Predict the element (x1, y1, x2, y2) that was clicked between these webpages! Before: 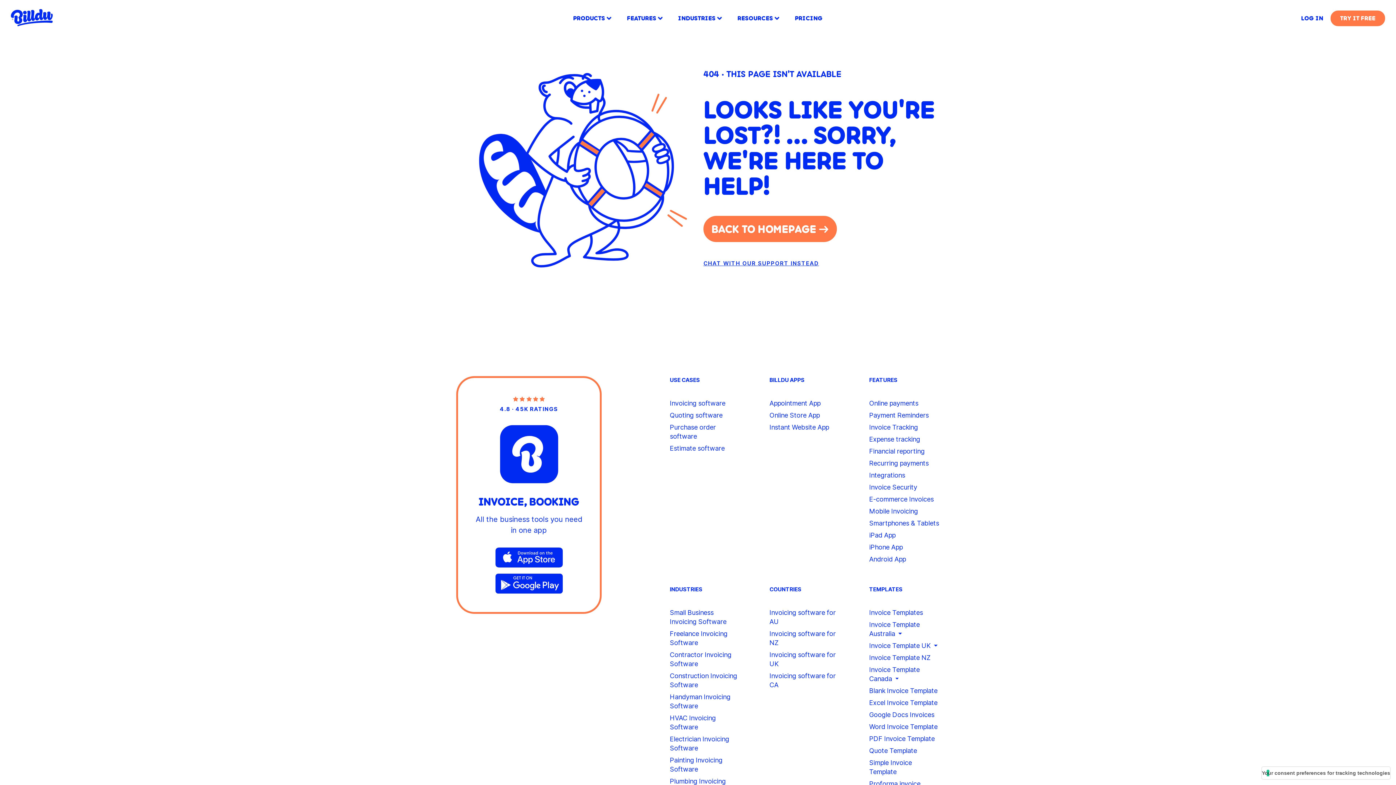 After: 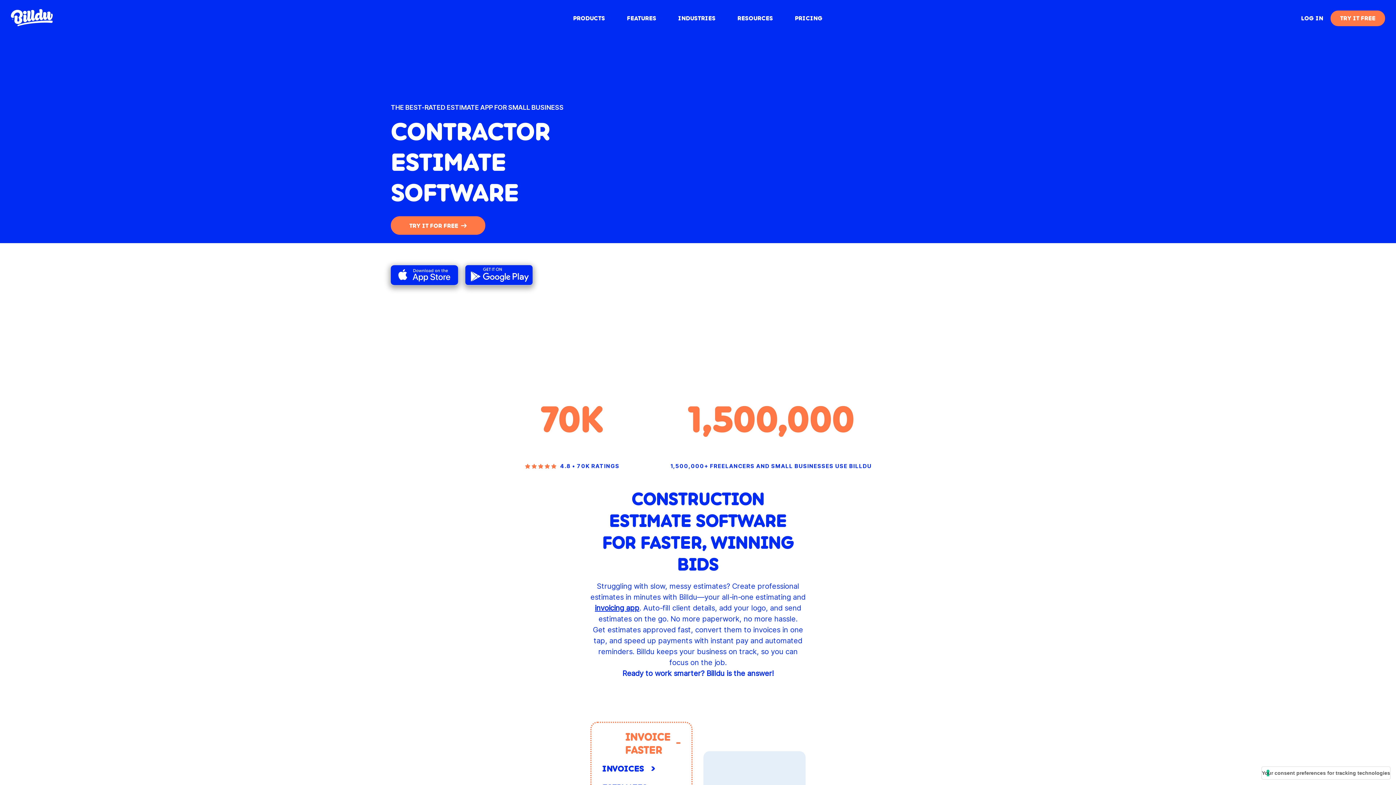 Action: bbox: (670, 443, 724, 453) label: Estimate software